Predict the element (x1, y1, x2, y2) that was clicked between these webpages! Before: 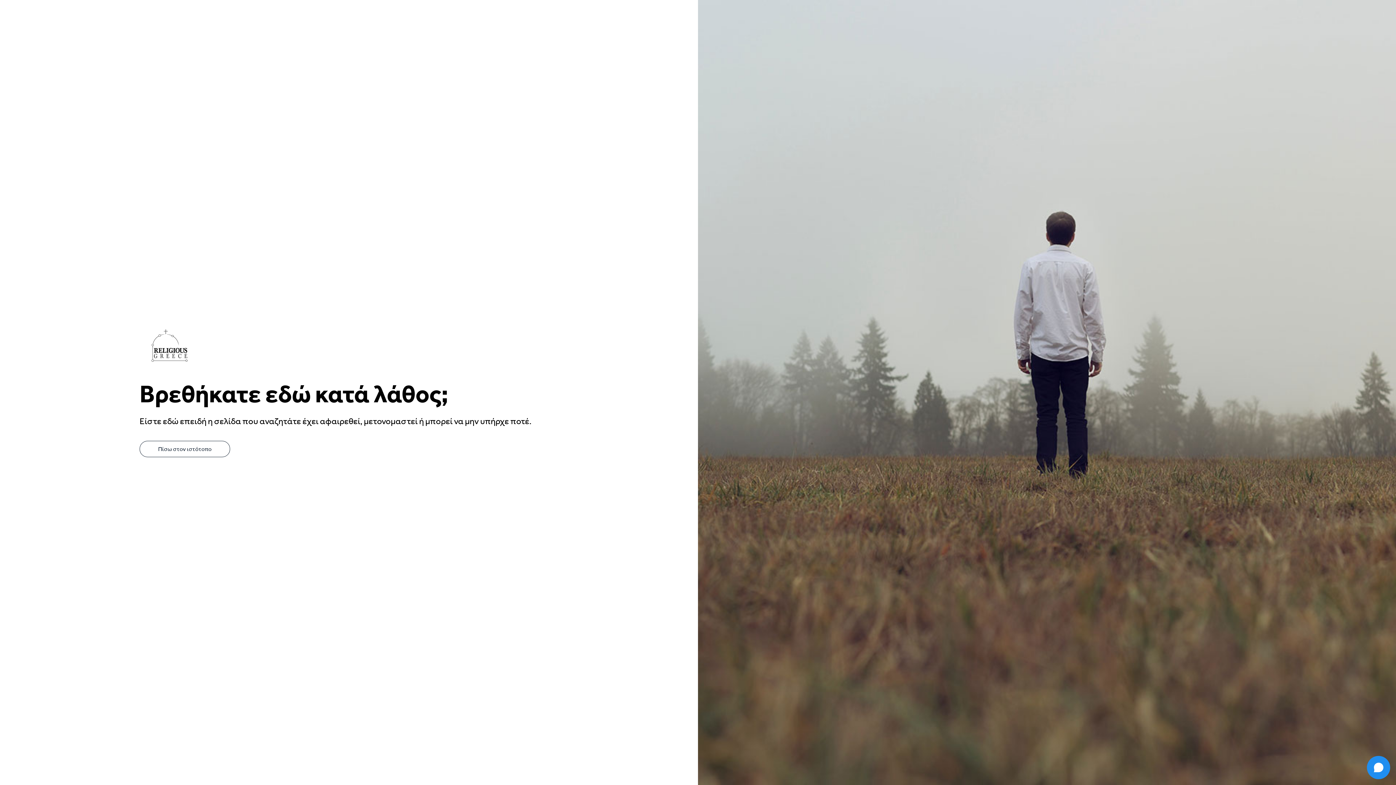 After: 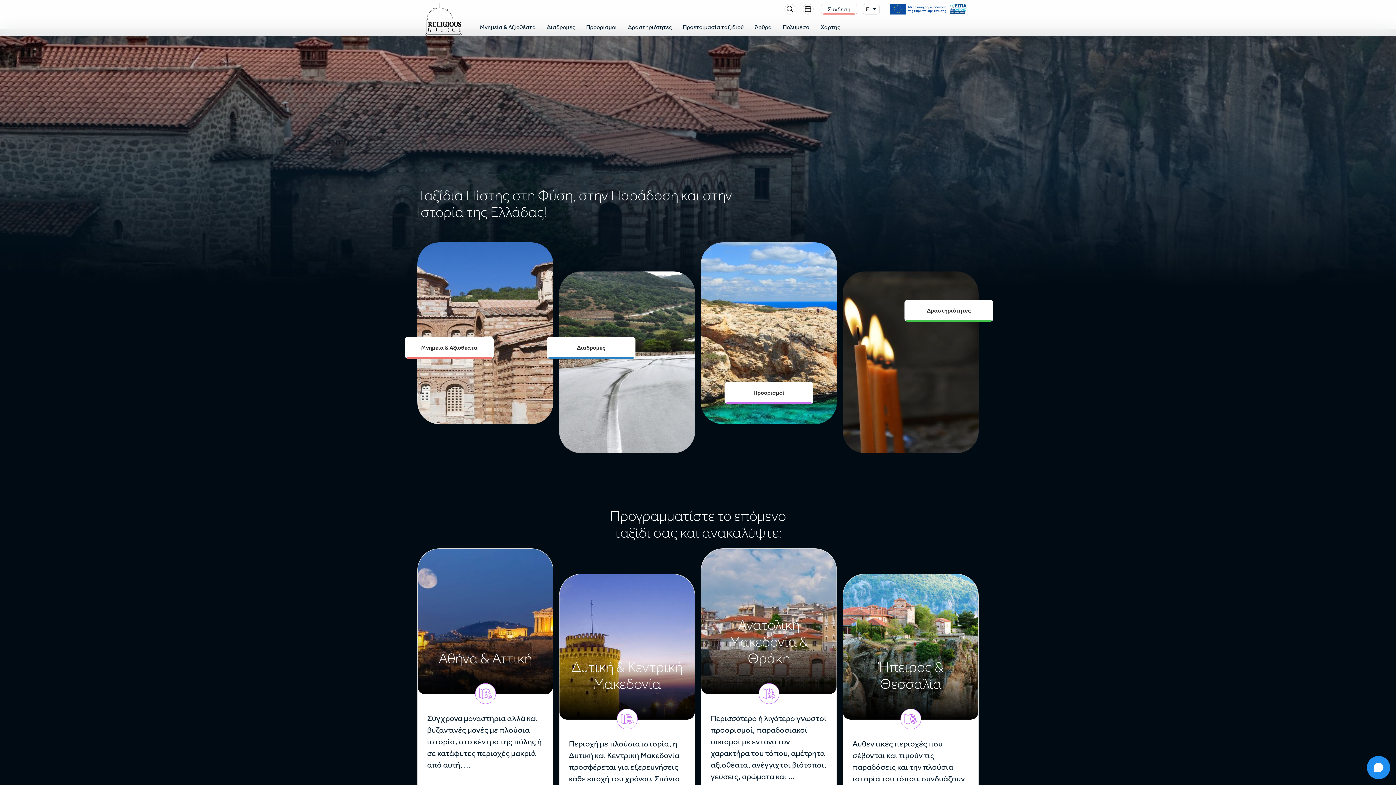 Action: bbox: (139, 328, 194, 365)